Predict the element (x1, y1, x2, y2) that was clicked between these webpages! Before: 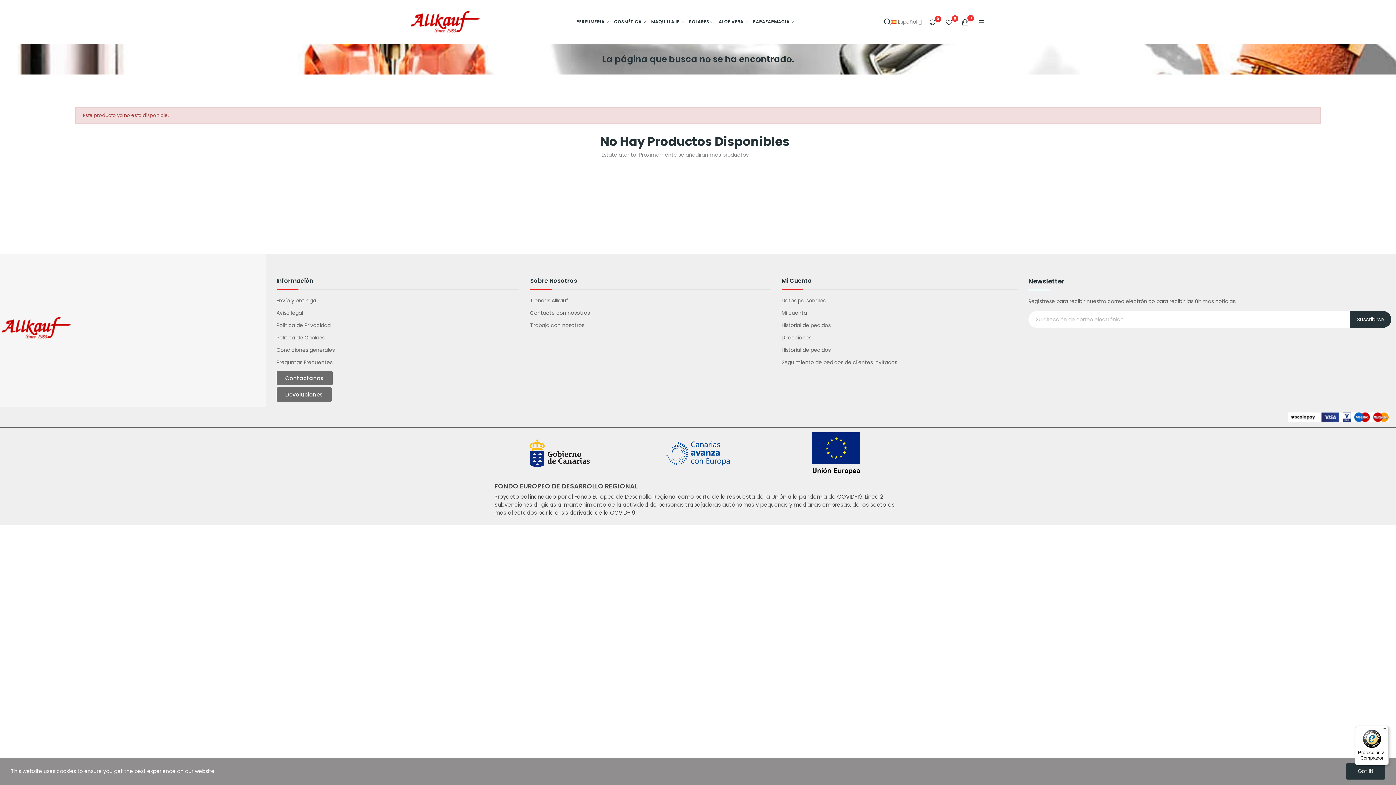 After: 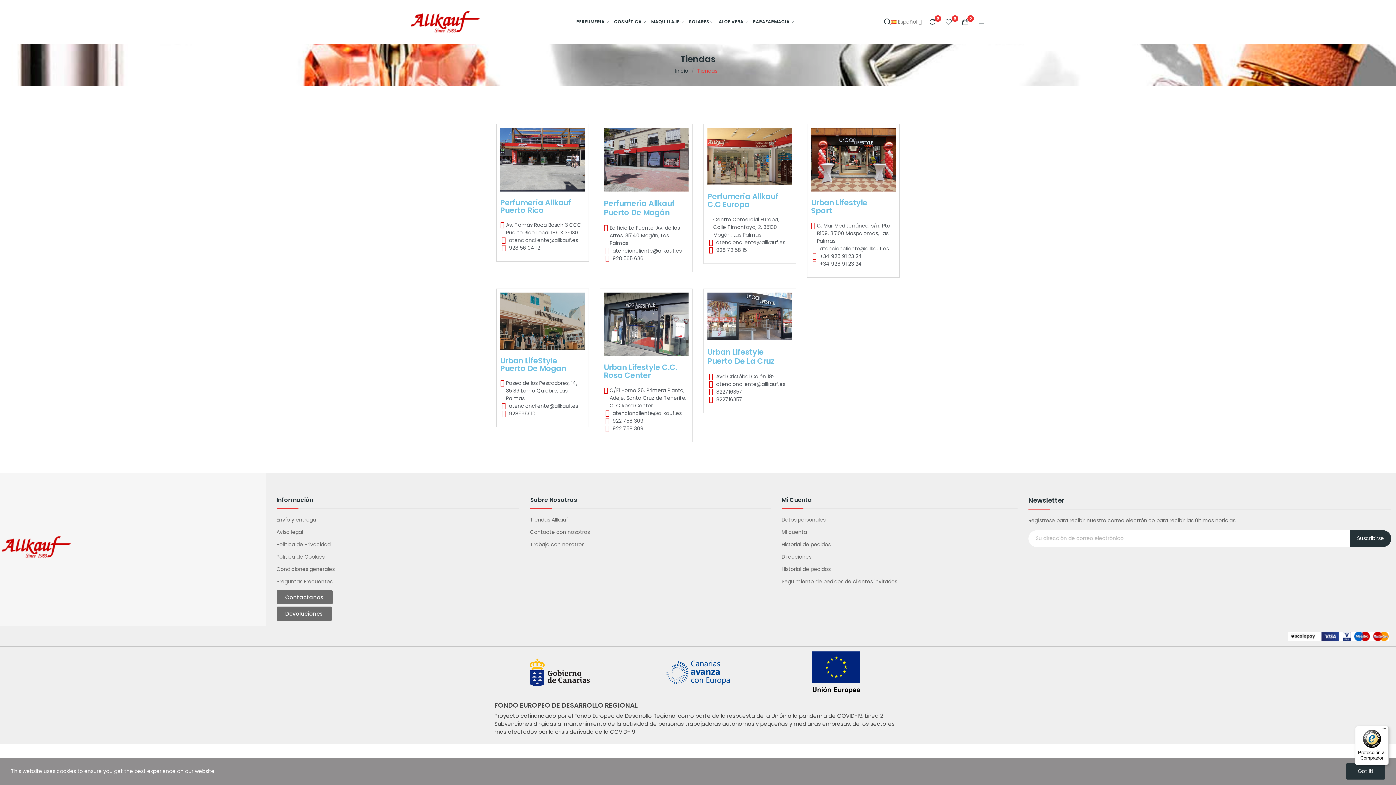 Action: bbox: (530, 297, 770, 304) label: Tiendas Allkauf